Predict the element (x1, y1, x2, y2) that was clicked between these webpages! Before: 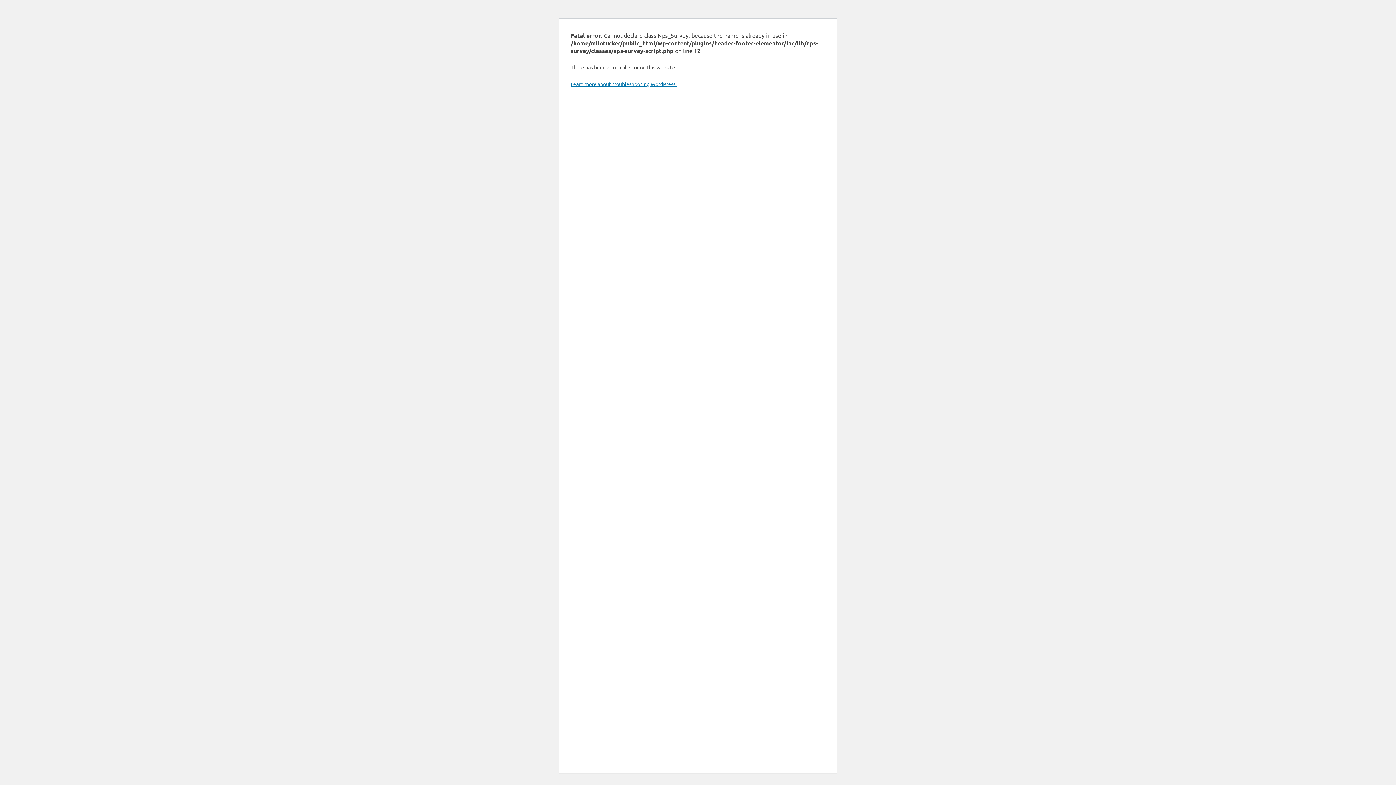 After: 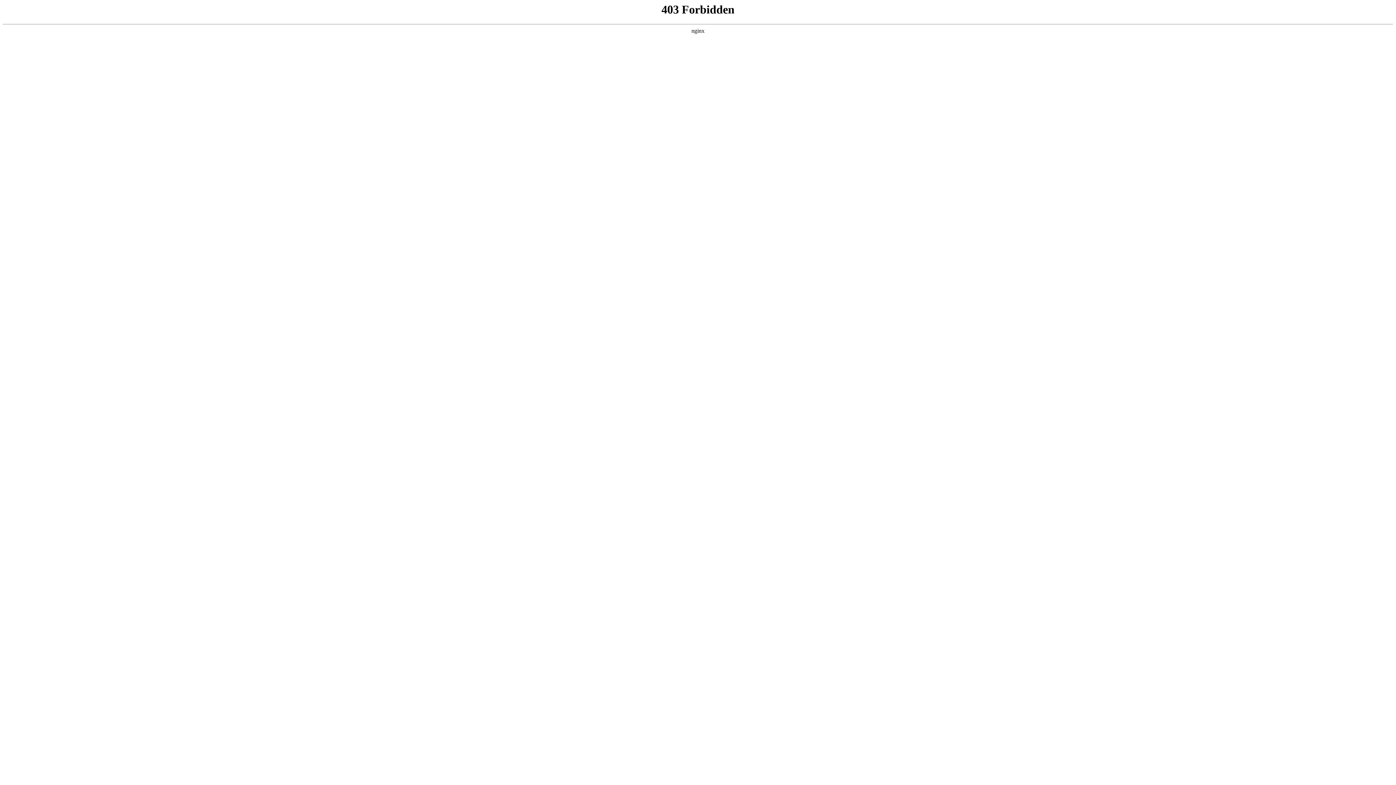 Action: bbox: (570, 80, 676, 87) label: Learn more about troubleshooting WordPress.